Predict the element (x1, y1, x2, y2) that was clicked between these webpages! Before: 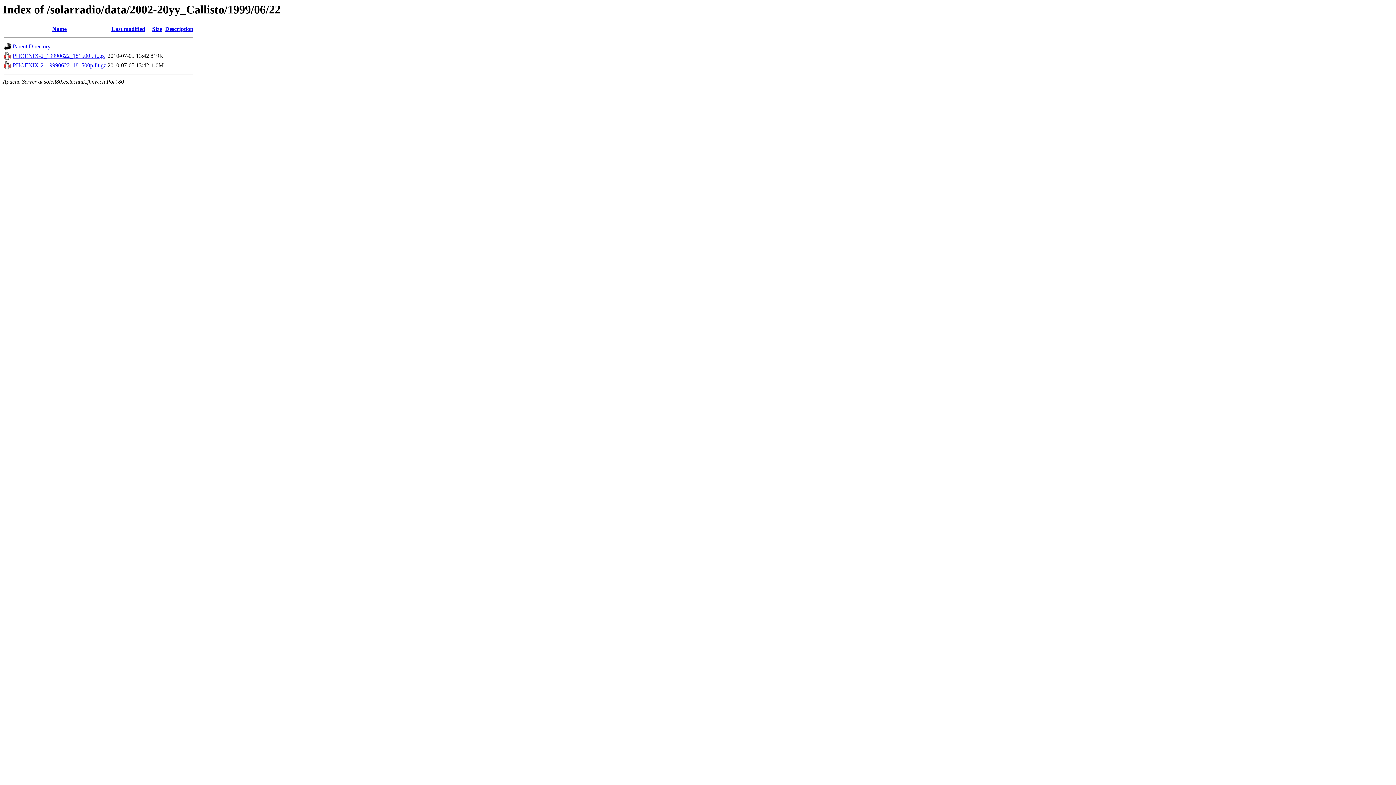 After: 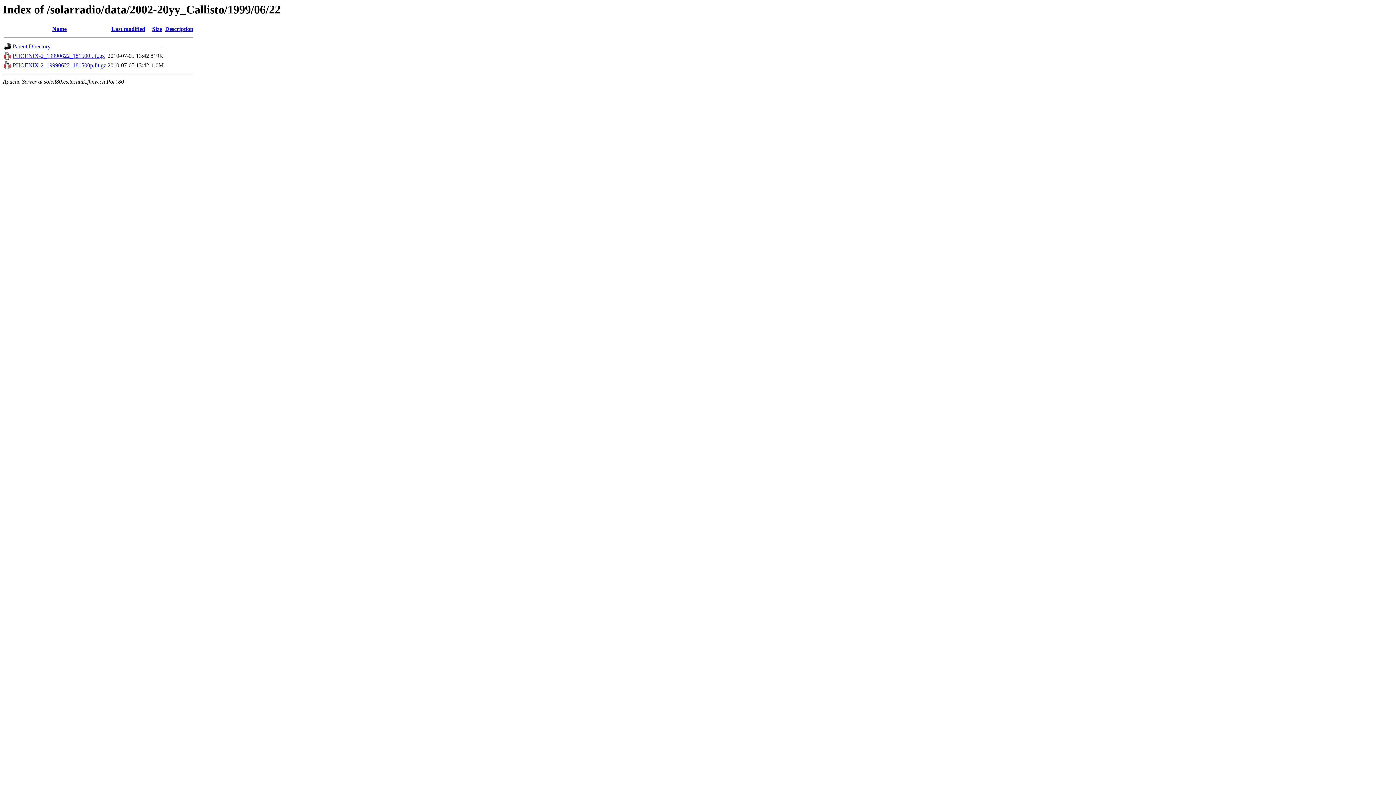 Action: label: PHOENIX-2_19990622_181500p.fit.gz bbox: (12, 62, 106, 68)